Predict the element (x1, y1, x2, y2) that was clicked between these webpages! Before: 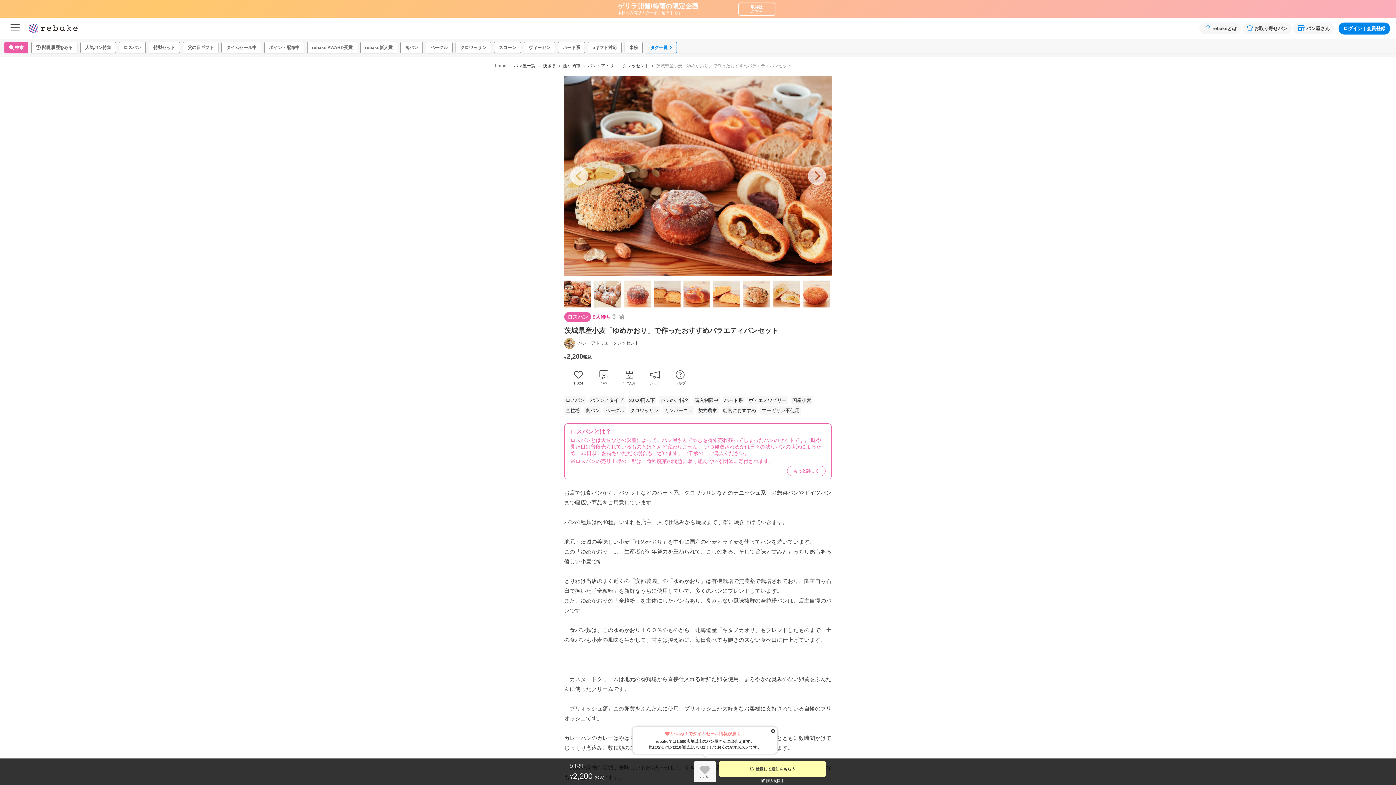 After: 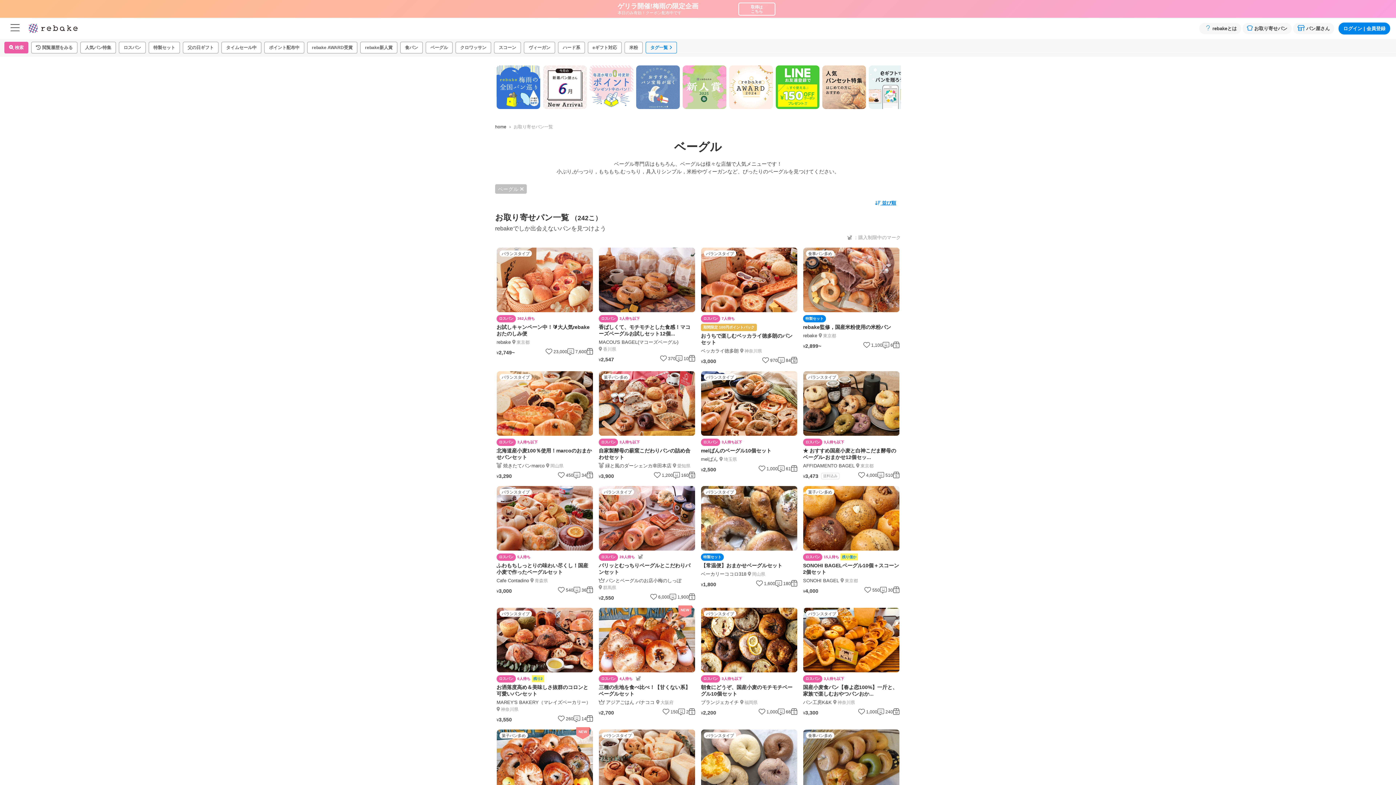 Action: bbox: (425, 41, 452, 53) label: ベーグル